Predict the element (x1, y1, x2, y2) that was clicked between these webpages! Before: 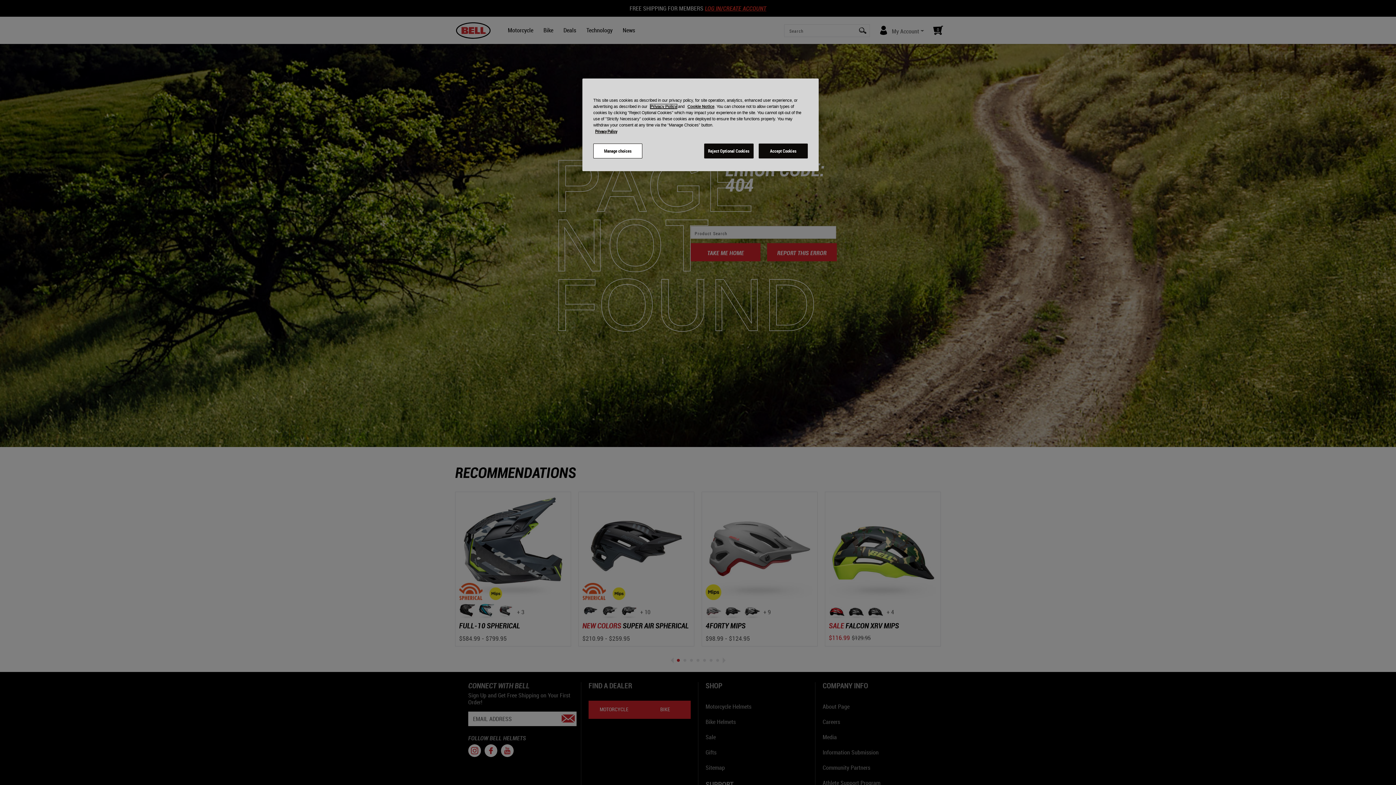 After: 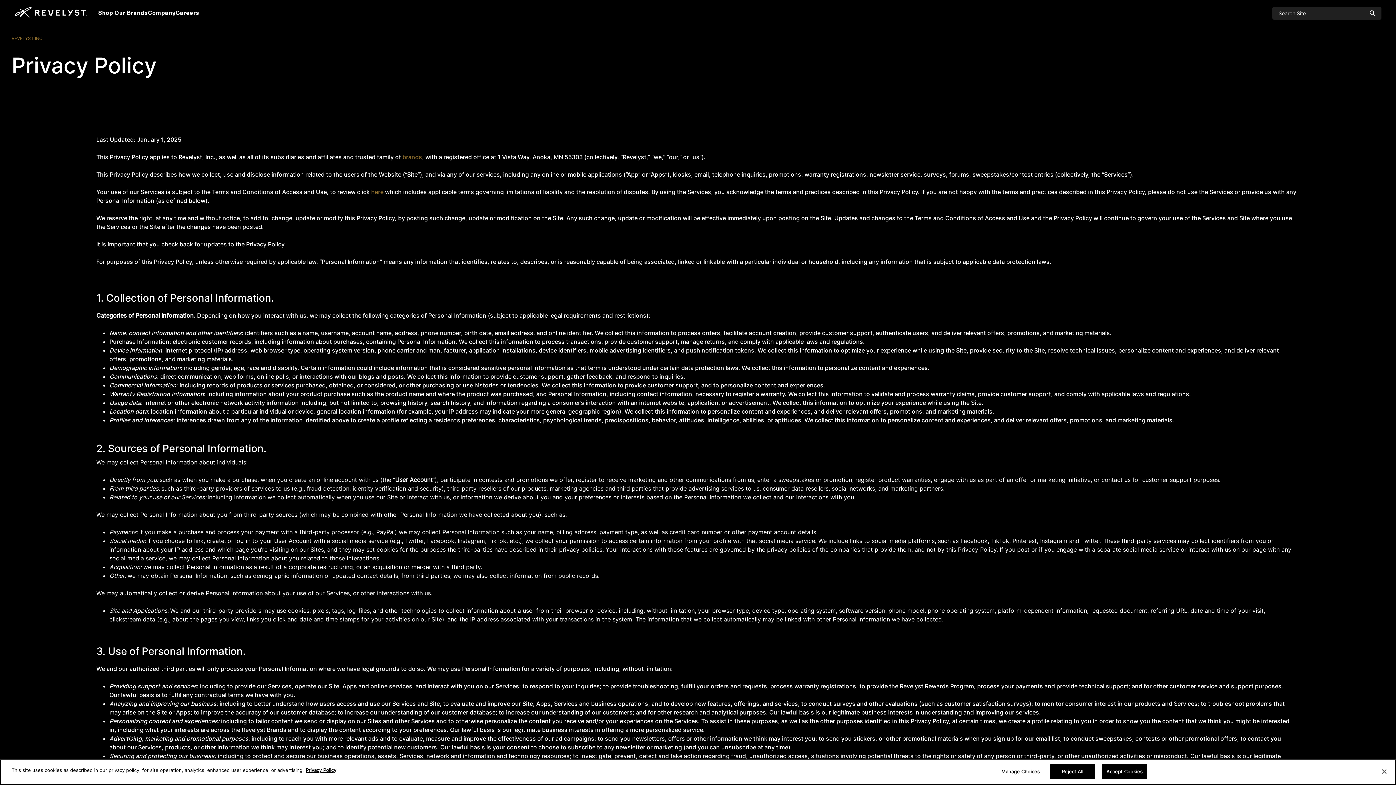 Action: bbox: (687, 104, 714, 108) label: Cookie Notice